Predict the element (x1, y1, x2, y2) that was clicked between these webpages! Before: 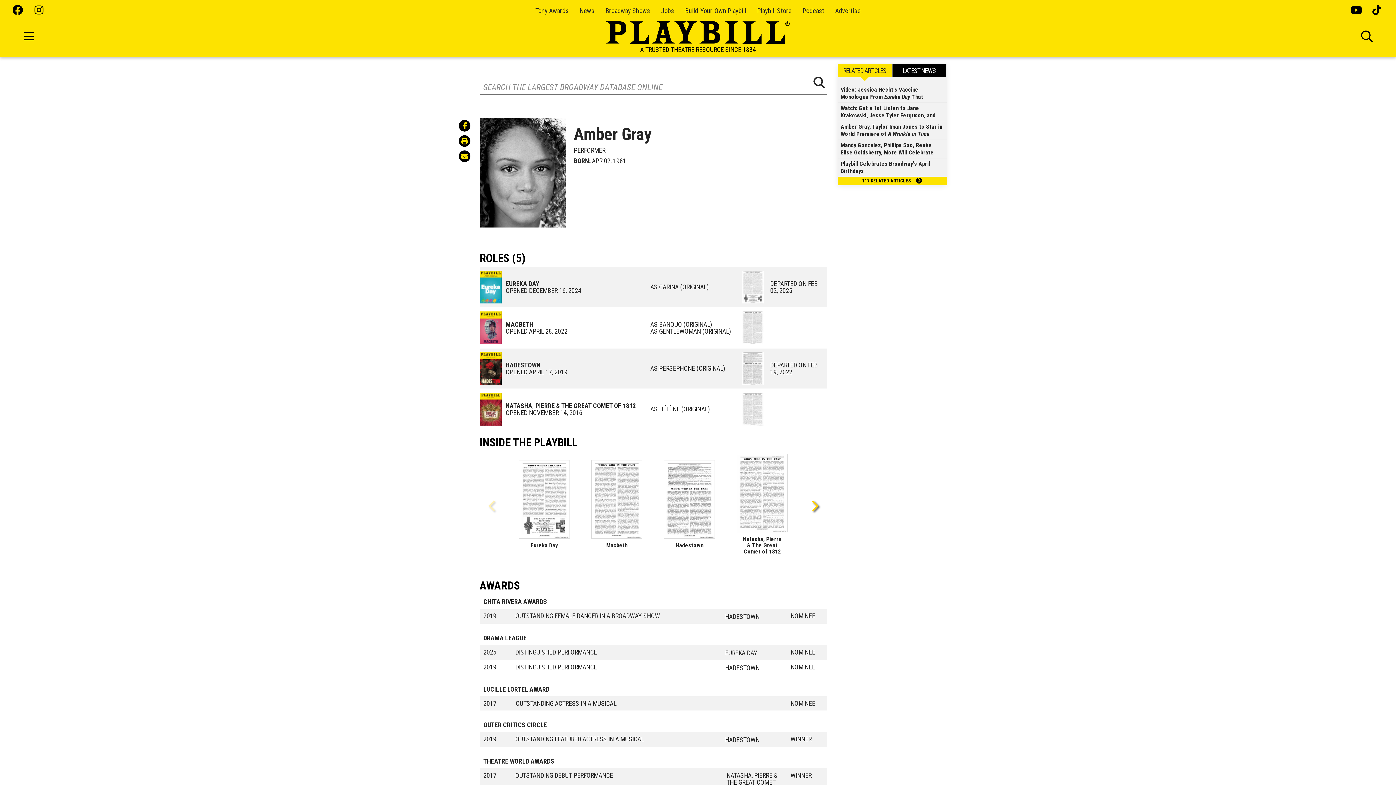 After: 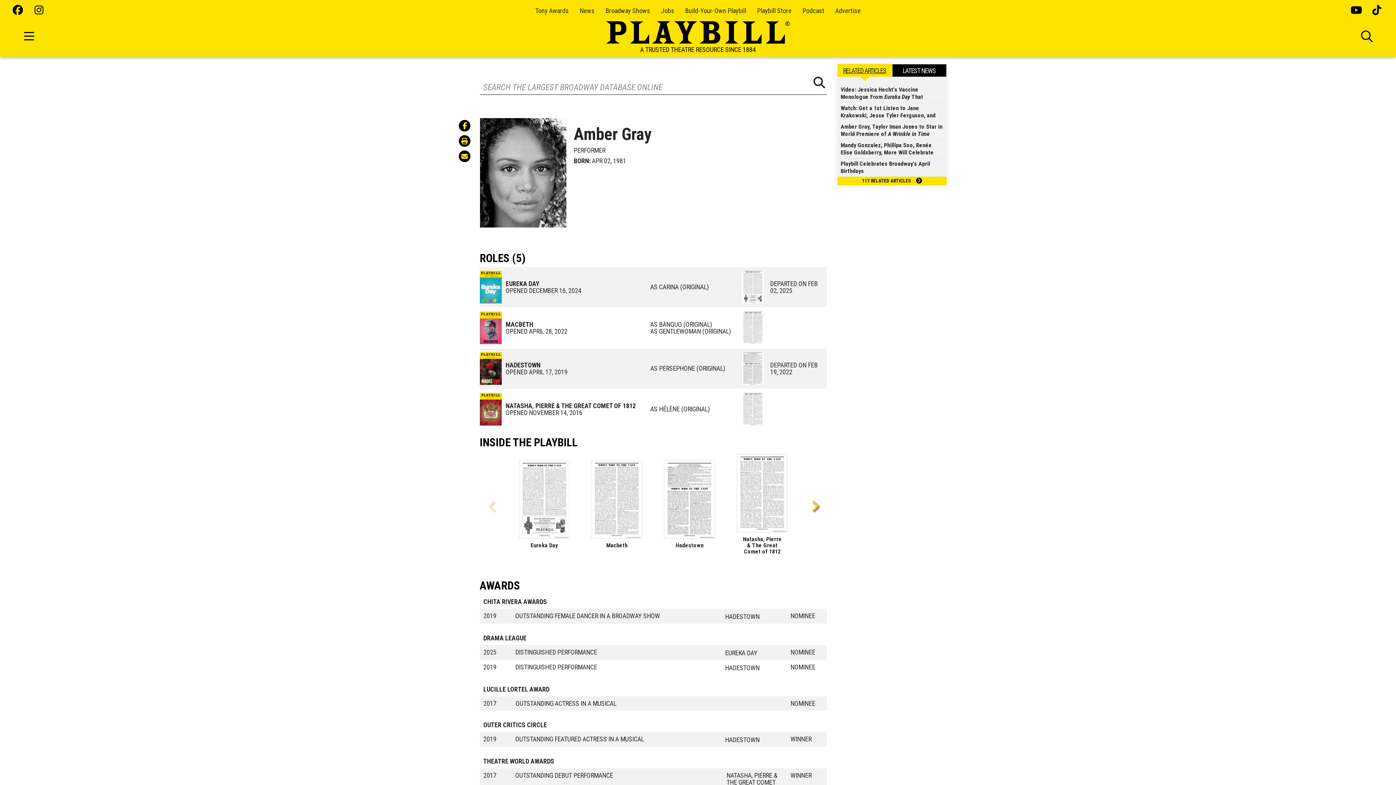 Action: bbox: (837, 64, 892, 77) label: RELATED ARTICLES